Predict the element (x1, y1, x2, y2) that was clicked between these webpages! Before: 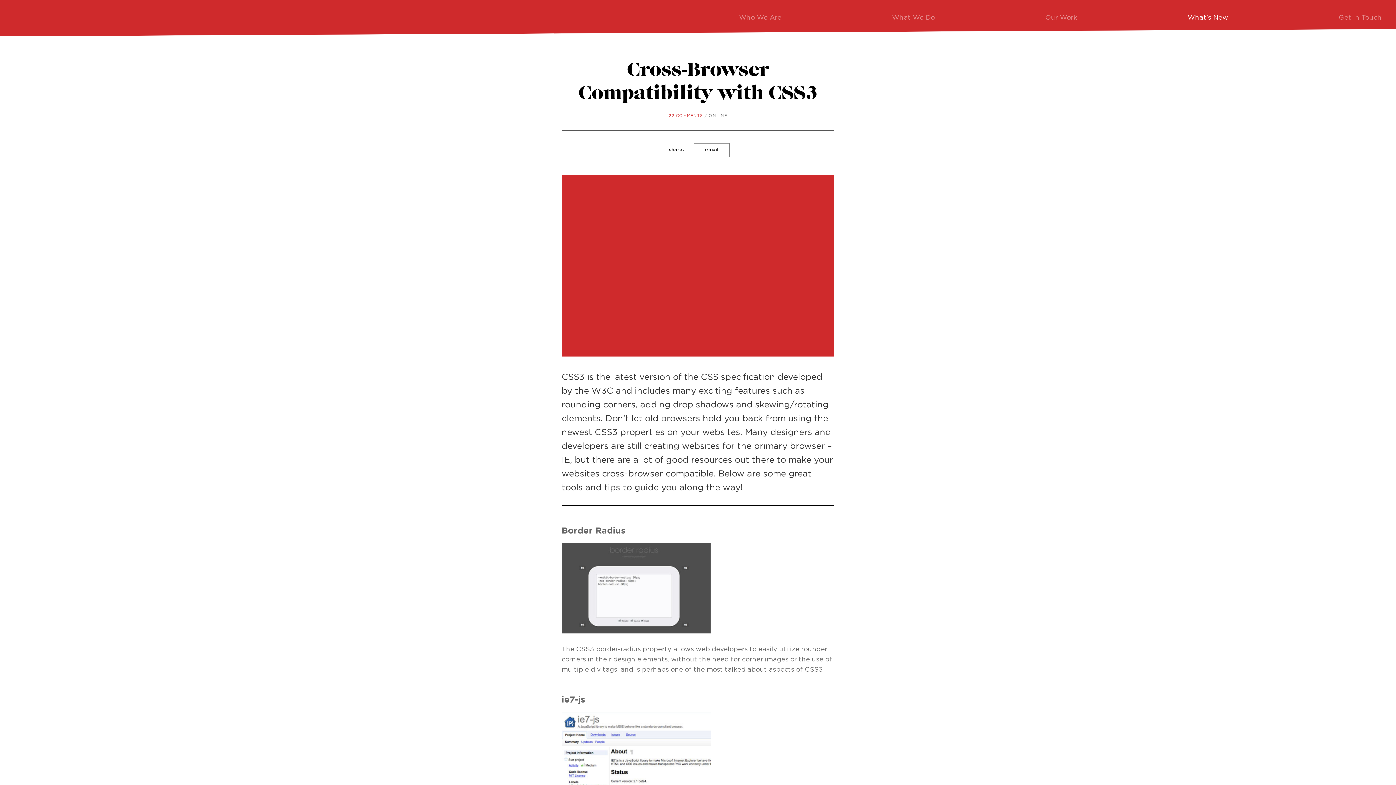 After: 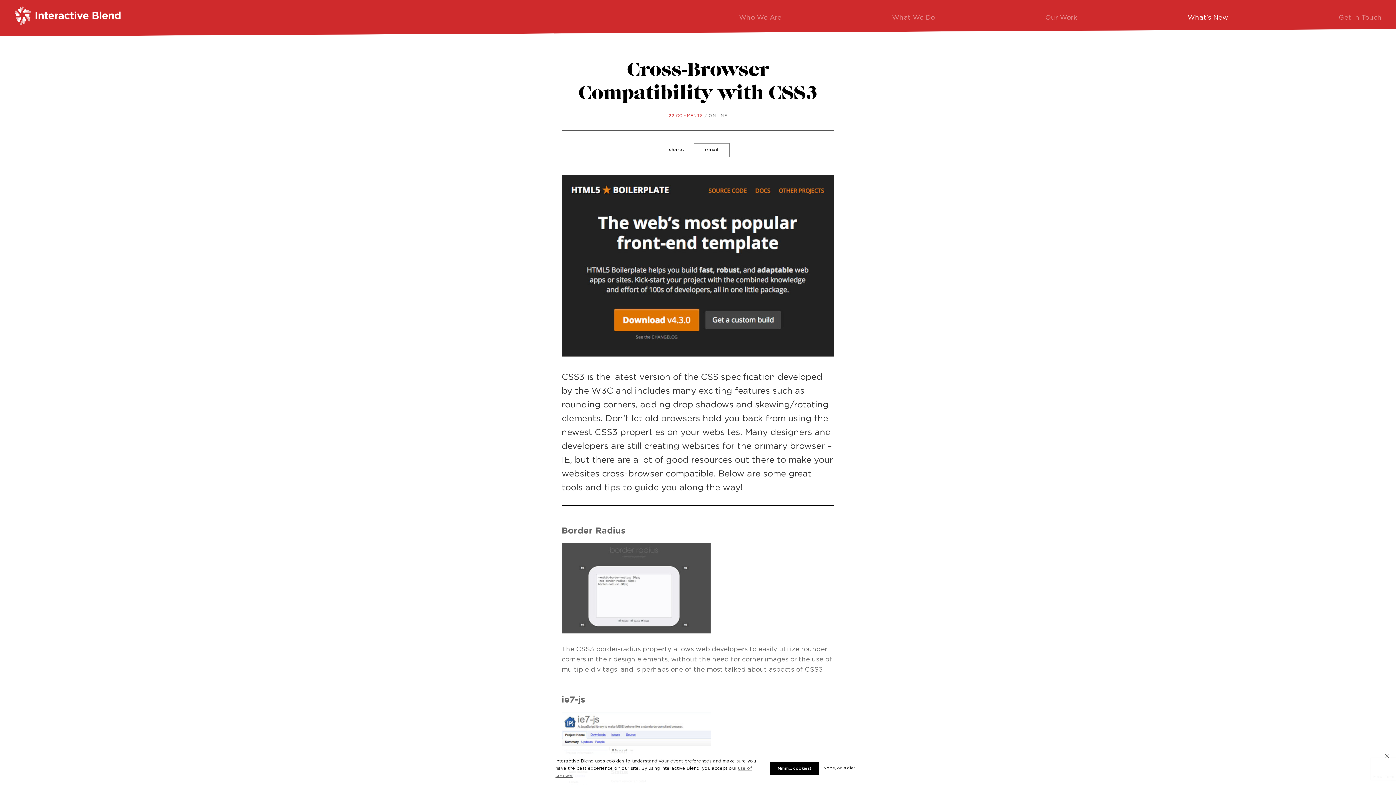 Action: bbox: (561, 542, 834, 633)